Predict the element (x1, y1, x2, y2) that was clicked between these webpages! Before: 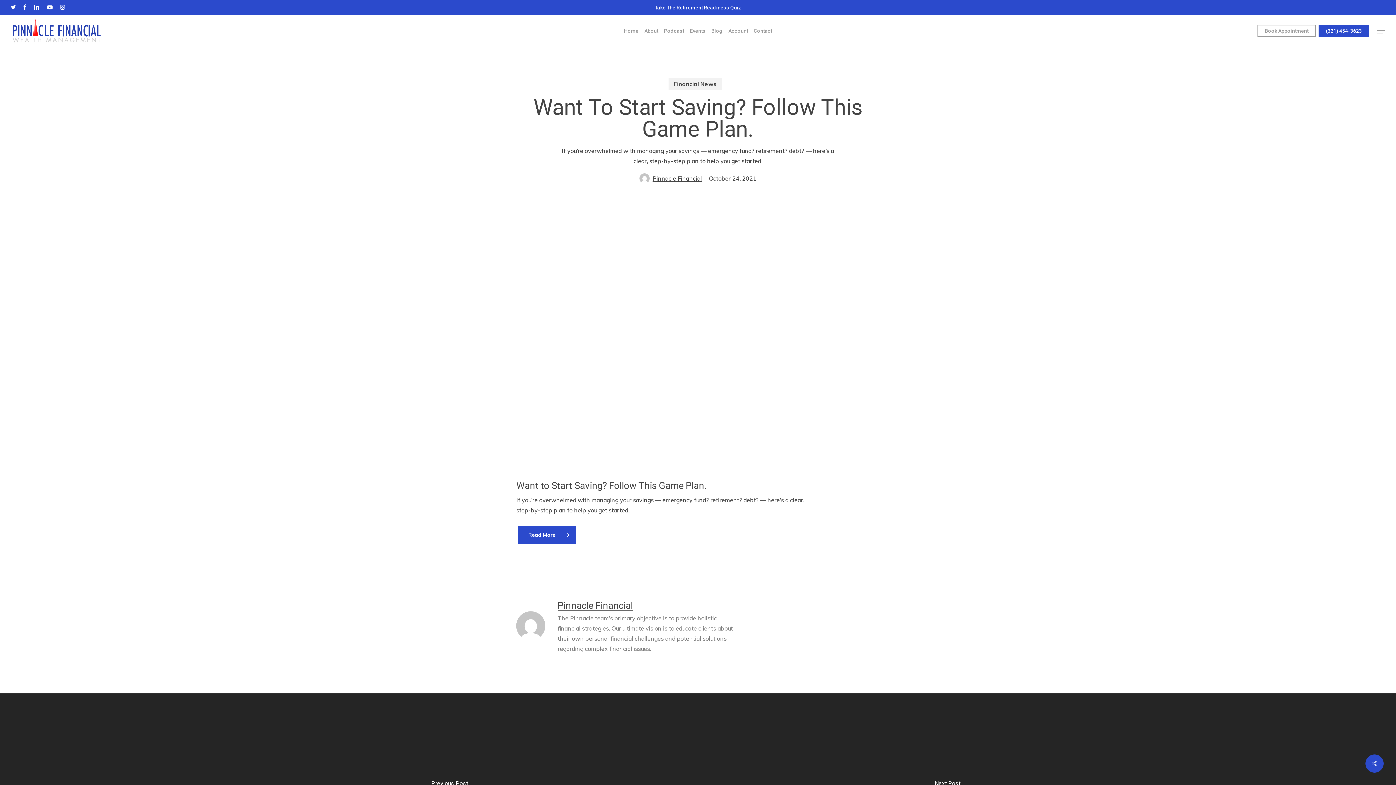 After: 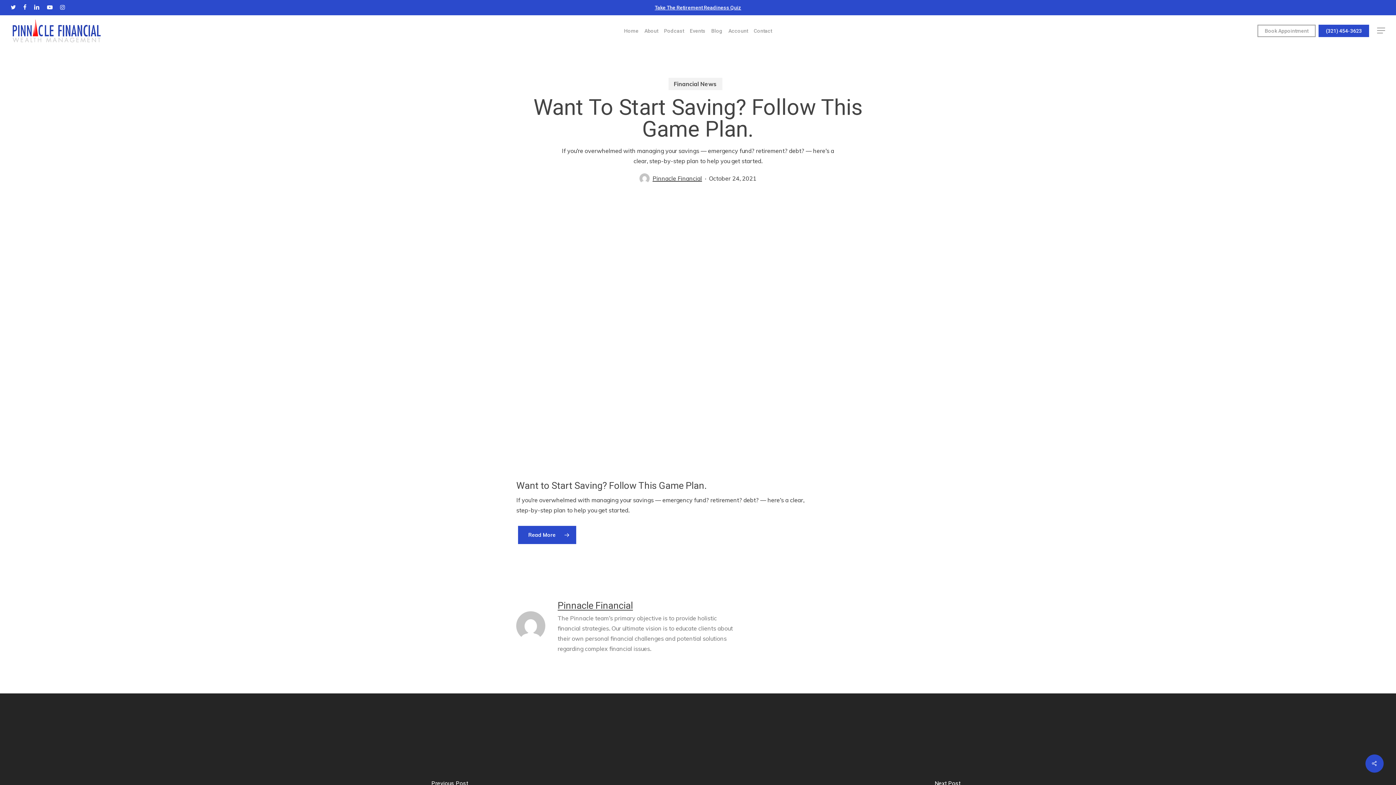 Action: label: youtube bbox: (46, 2, 52, 12)